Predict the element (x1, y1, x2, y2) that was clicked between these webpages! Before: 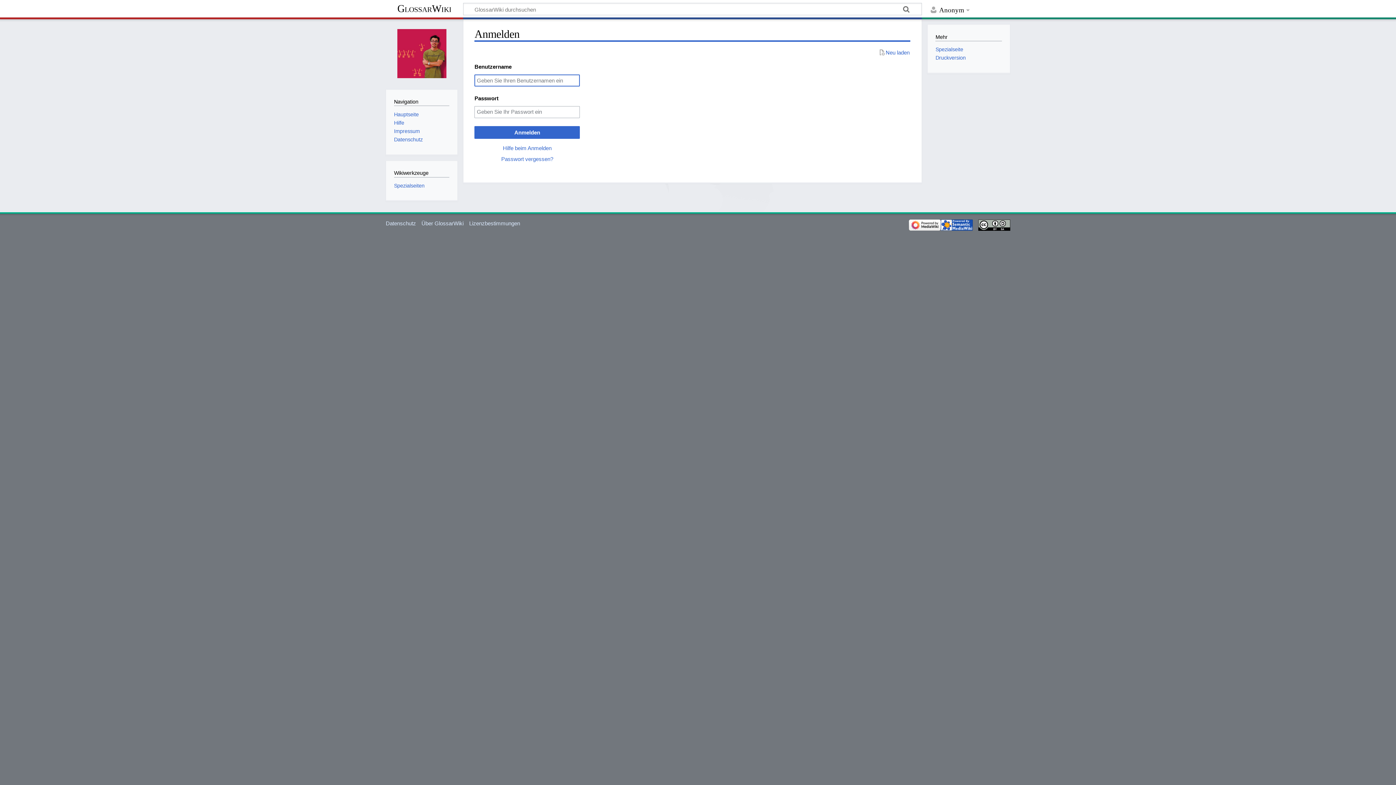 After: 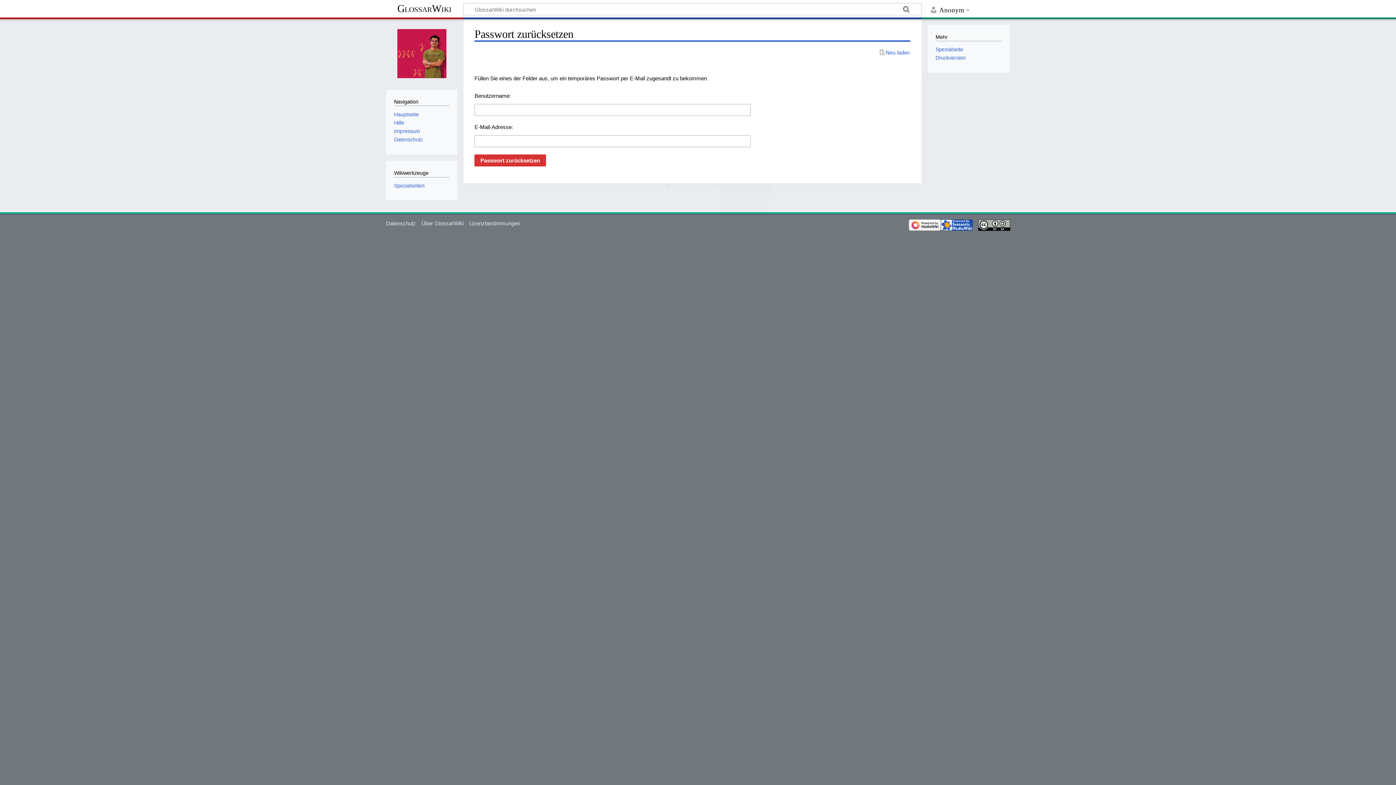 Action: bbox: (501, 155, 553, 162) label: Passwort vergessen?